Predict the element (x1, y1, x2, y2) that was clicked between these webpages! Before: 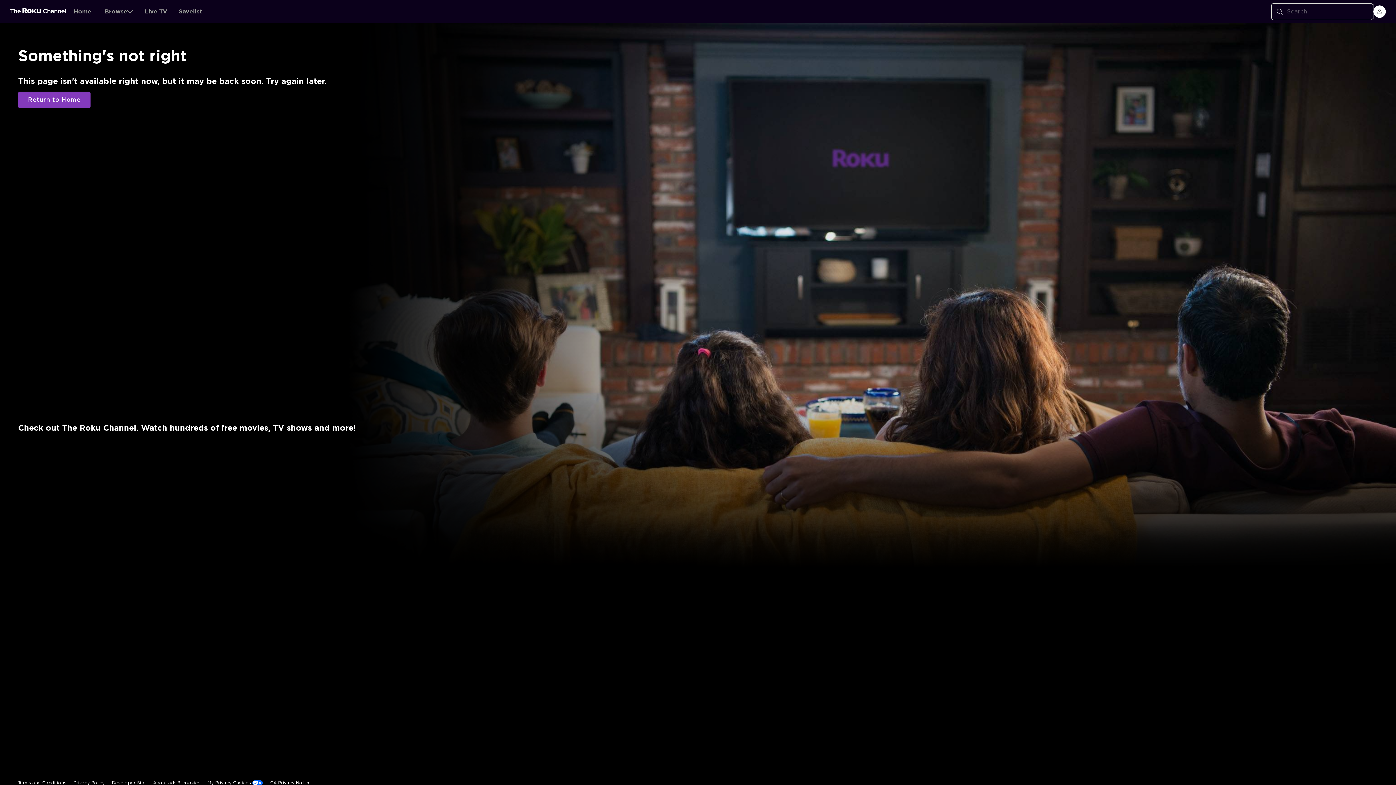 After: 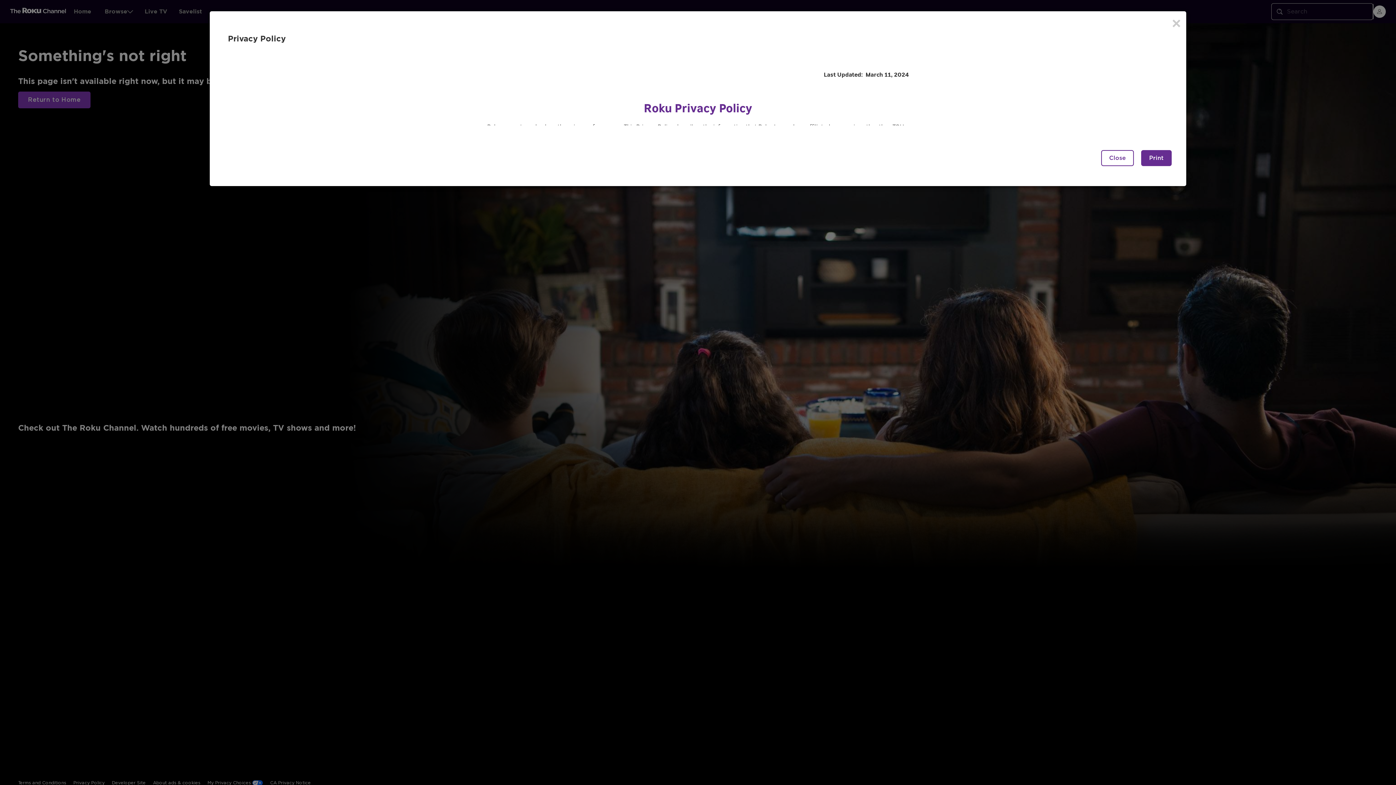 Action: label: Privacy Policy bbox: (73, 668, 104, 683)